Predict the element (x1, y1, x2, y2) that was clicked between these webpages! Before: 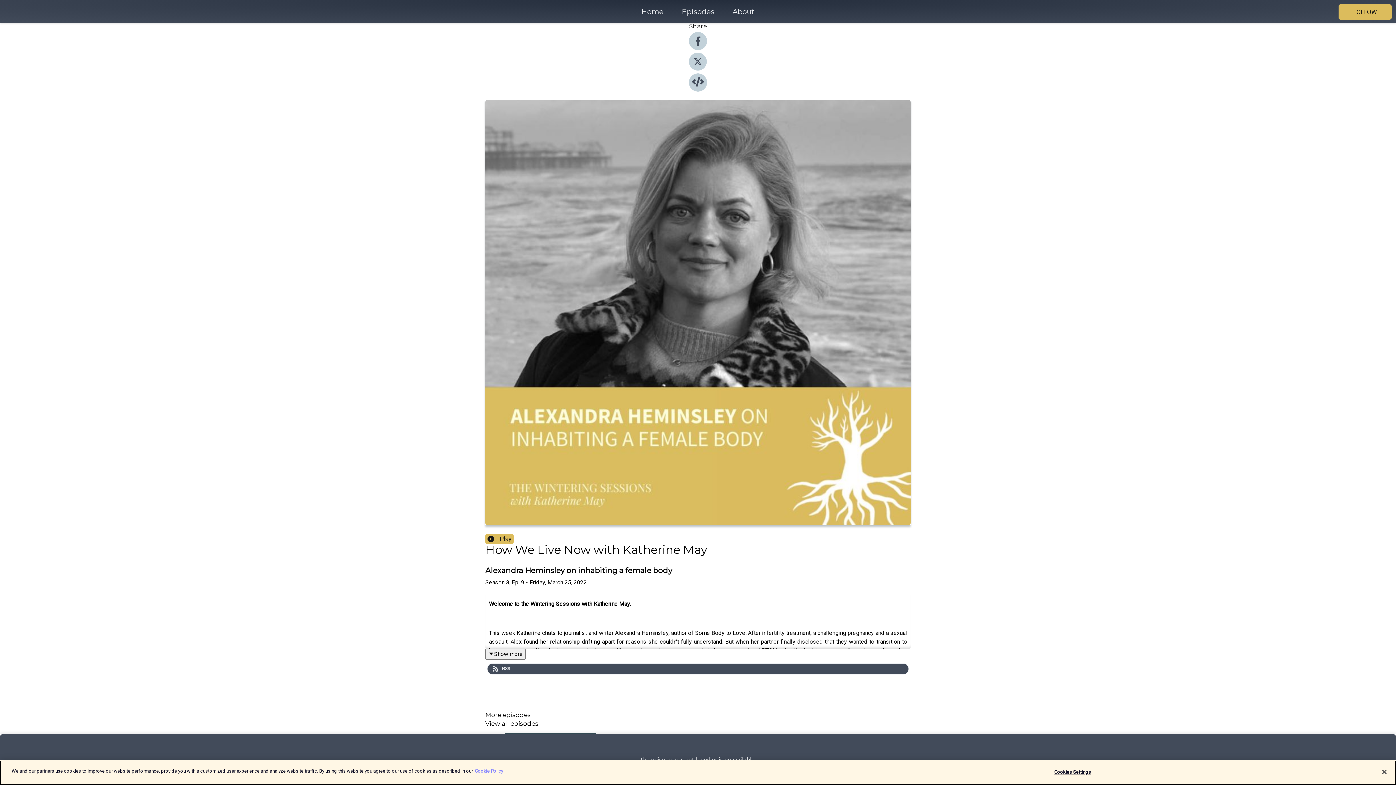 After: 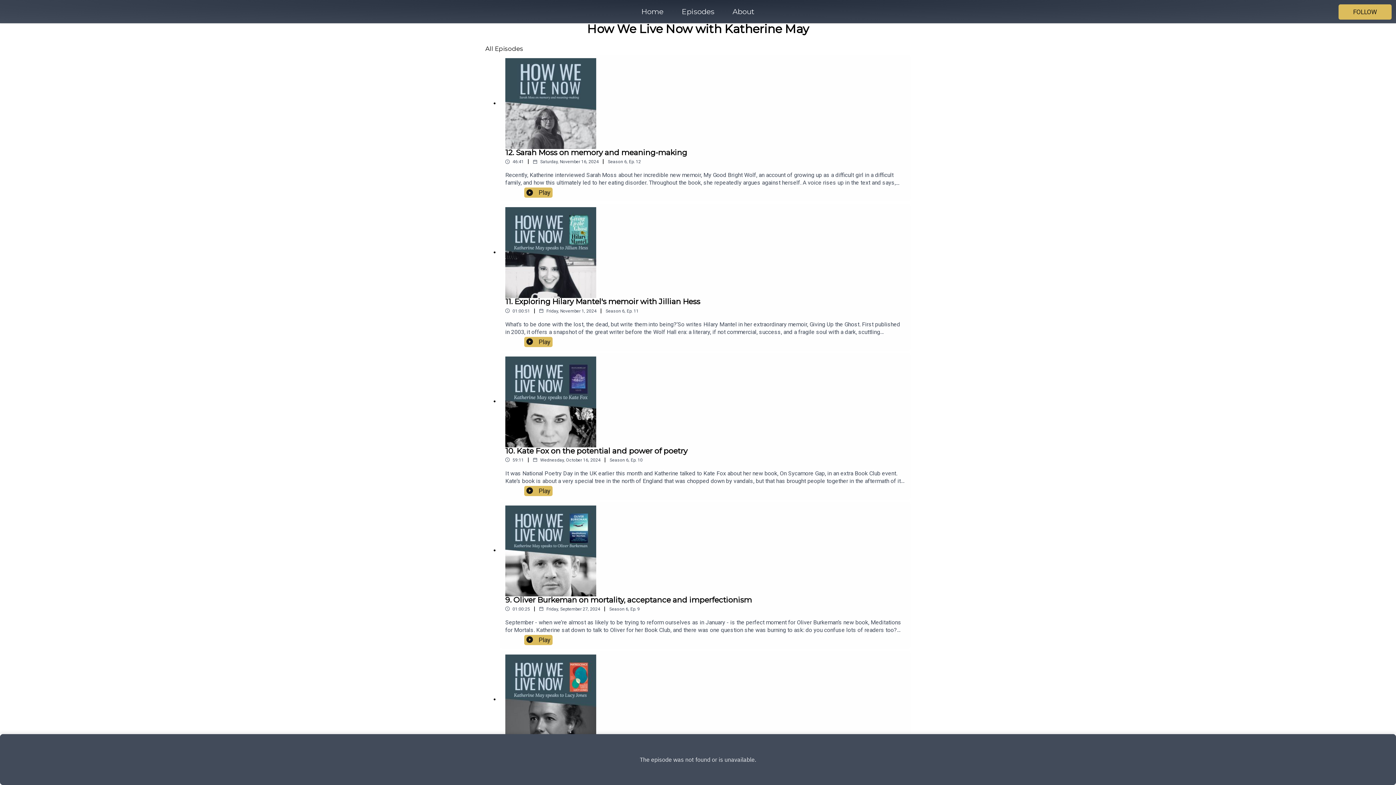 Action: label: View all episodes bbox: (485, 721, 910, 726)